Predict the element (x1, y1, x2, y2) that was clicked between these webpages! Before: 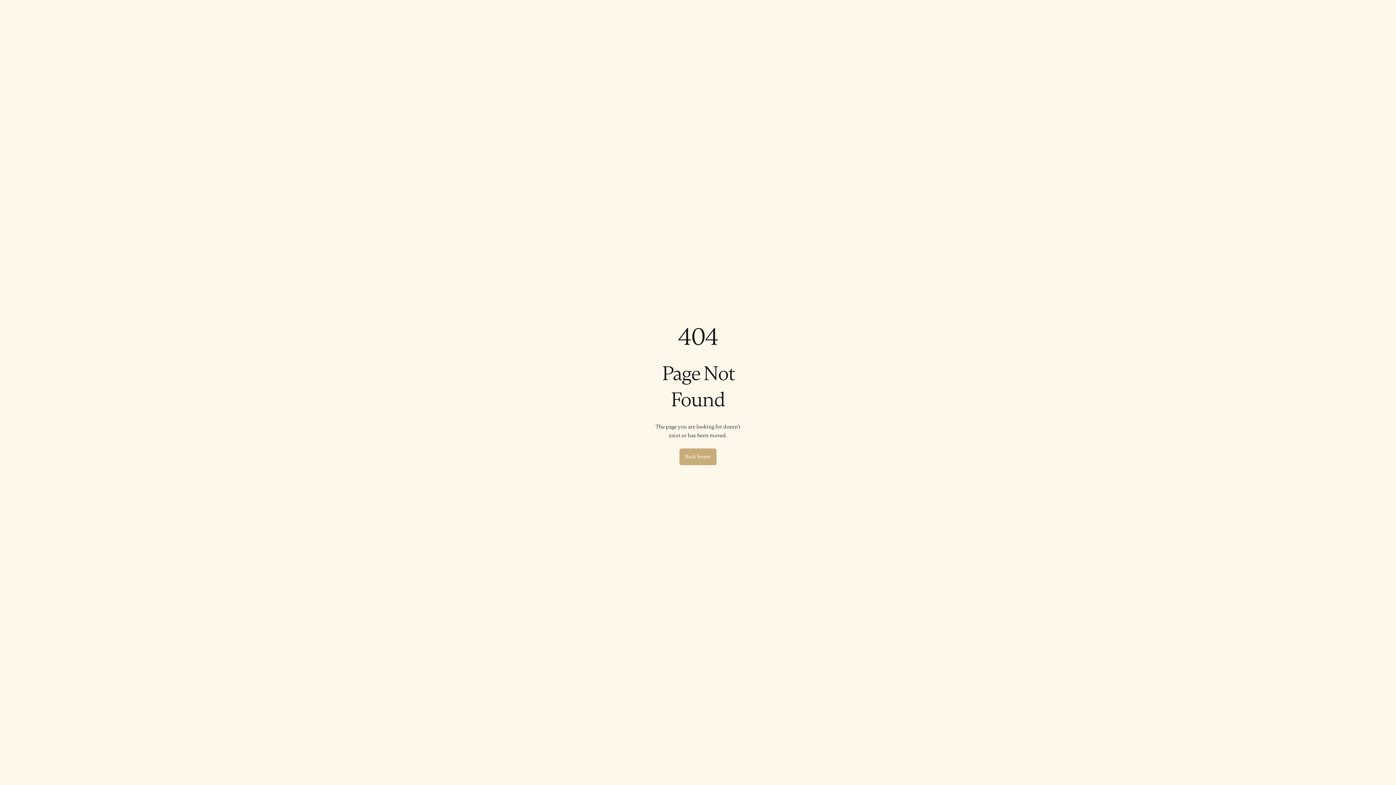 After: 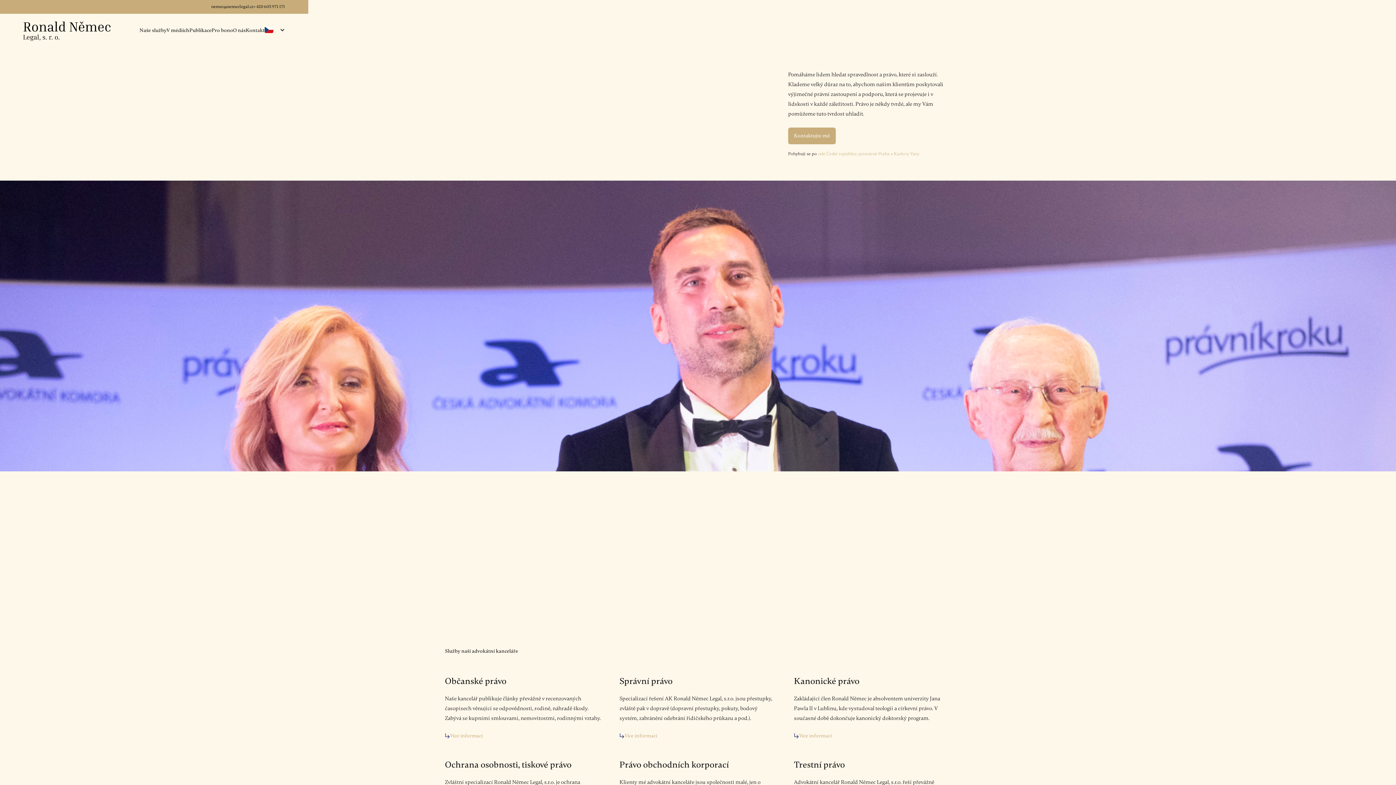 Action: bbox: (679, 448, 716, 465) label: Back home